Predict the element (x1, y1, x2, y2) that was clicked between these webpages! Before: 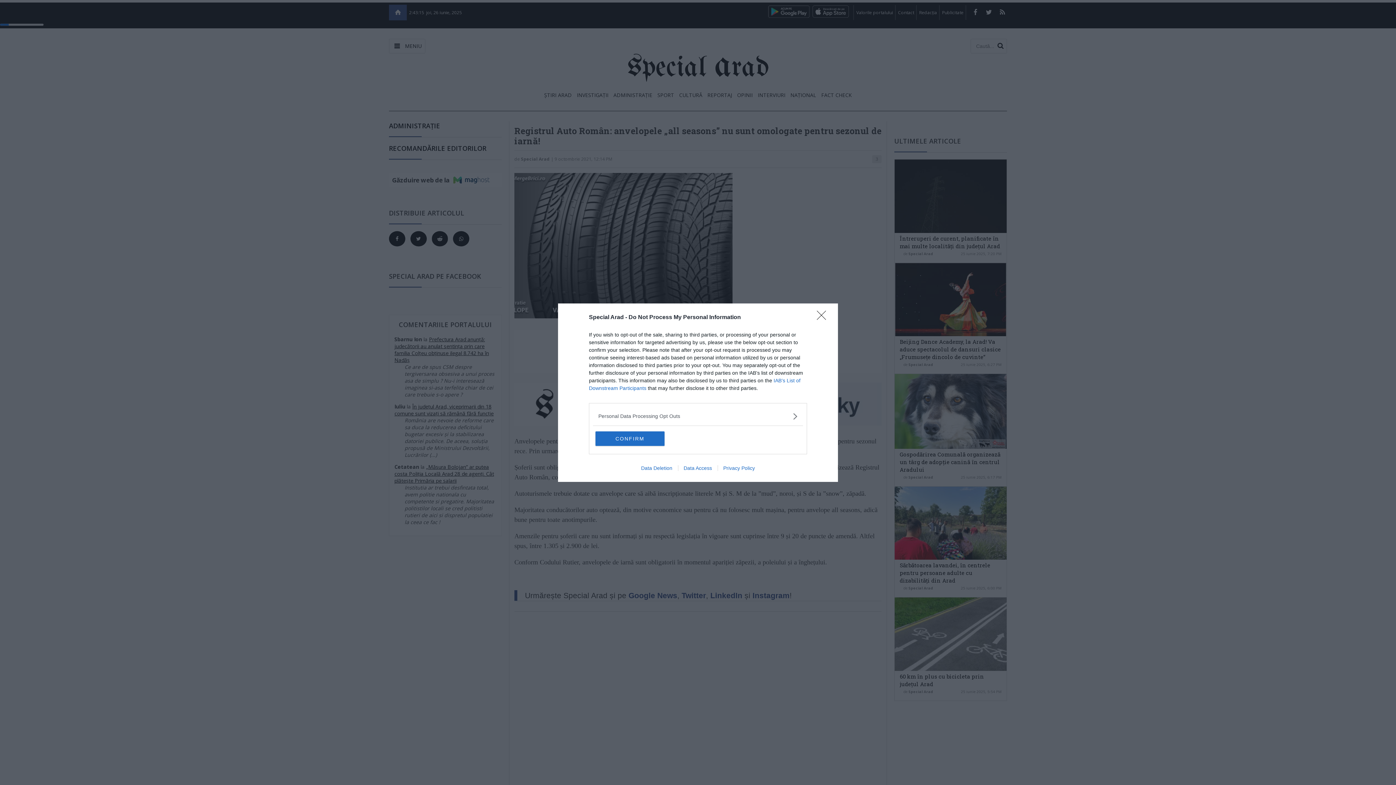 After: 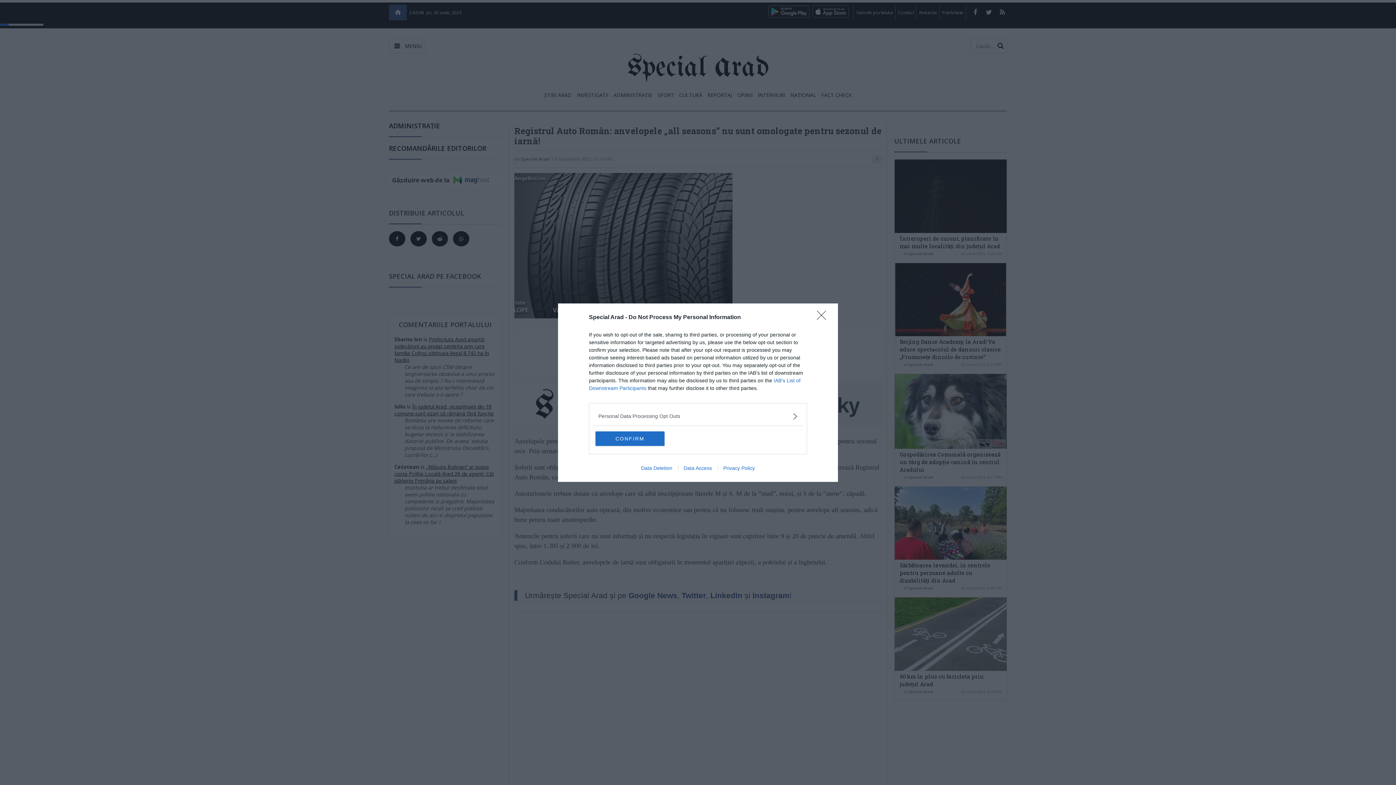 Action: label: Privacy Policy bbox: (717, 465, 760, 471)